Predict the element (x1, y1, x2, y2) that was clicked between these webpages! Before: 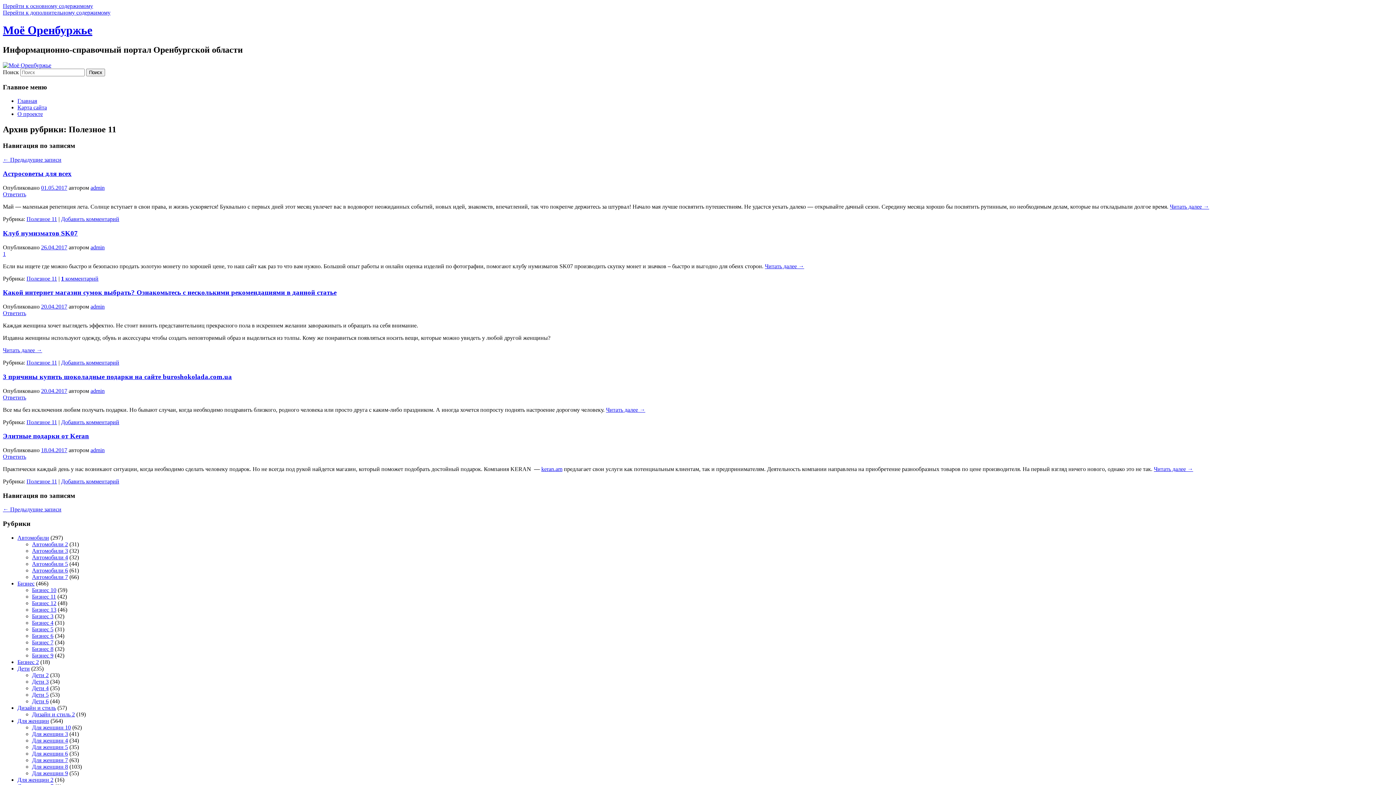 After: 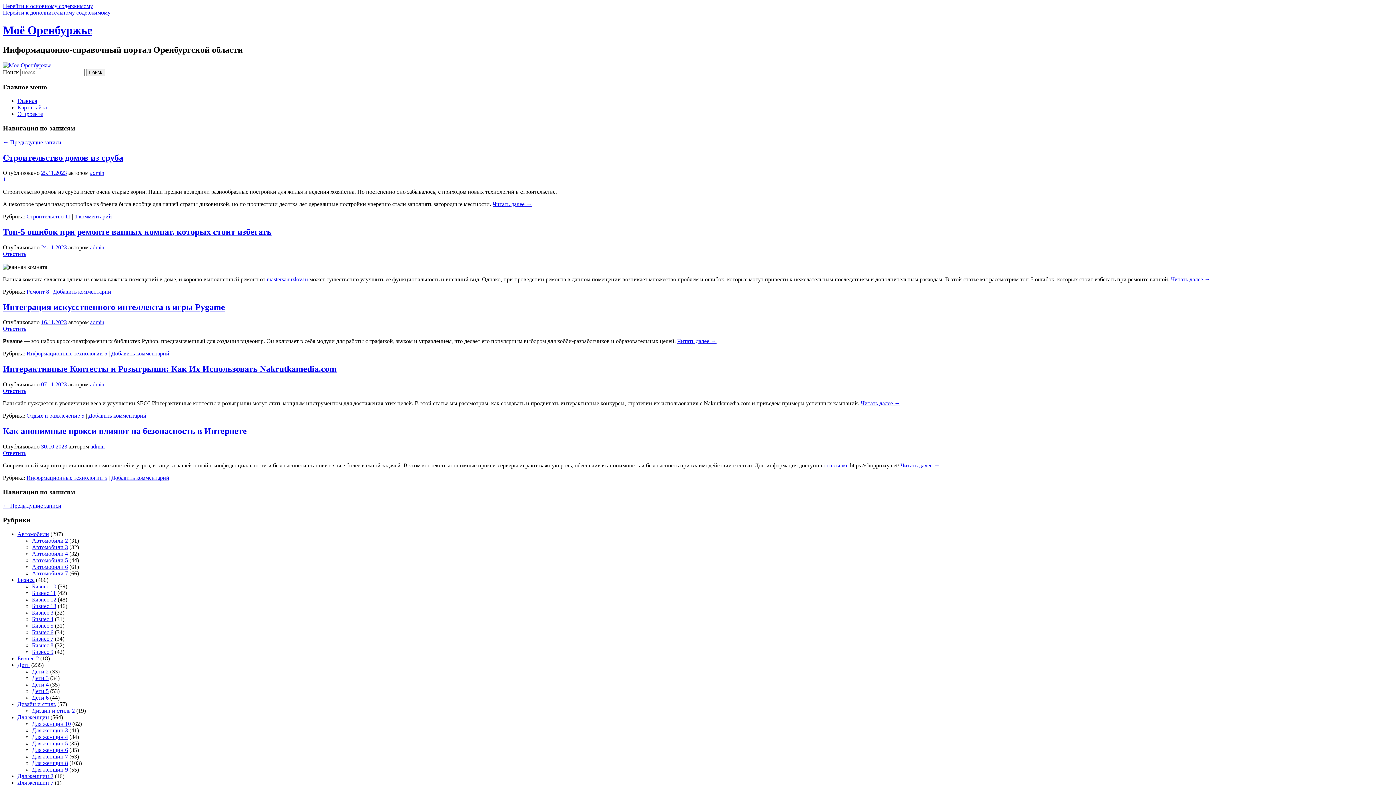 Action: bbox: (2, 23, 92, 36) label: Моё Оренбуржье